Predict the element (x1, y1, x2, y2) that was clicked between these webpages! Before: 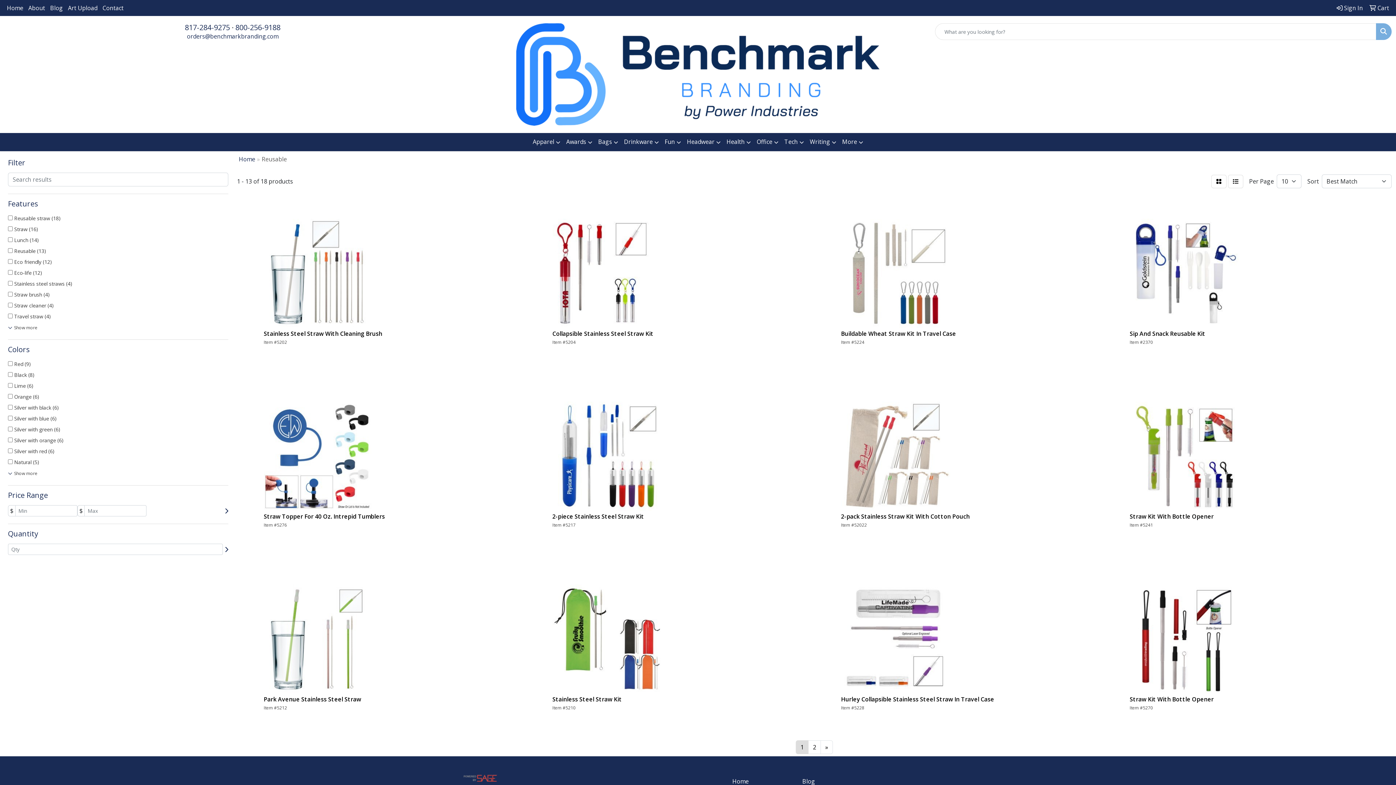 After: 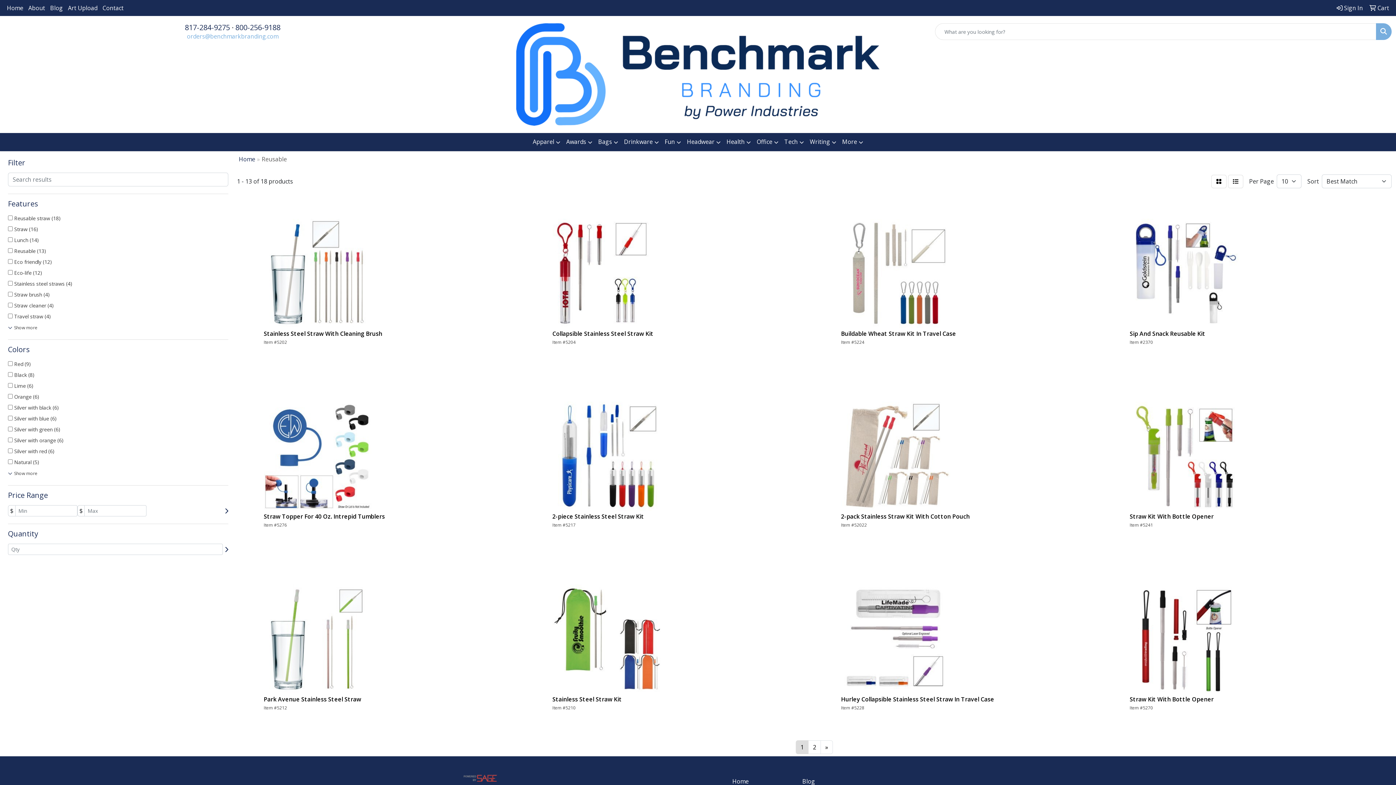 Action: bbox: (186, 32, 278, 40) label: orders@benchmarkbranding.com